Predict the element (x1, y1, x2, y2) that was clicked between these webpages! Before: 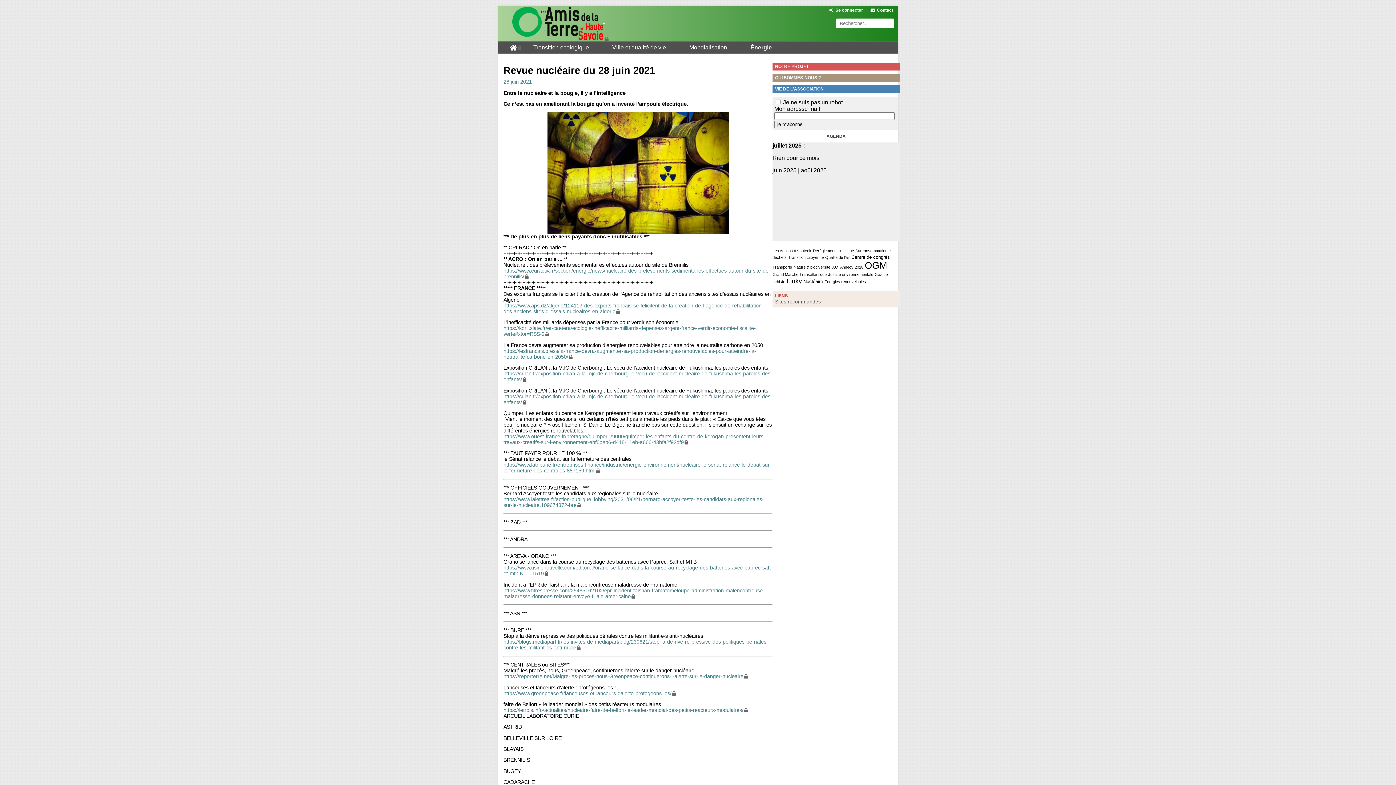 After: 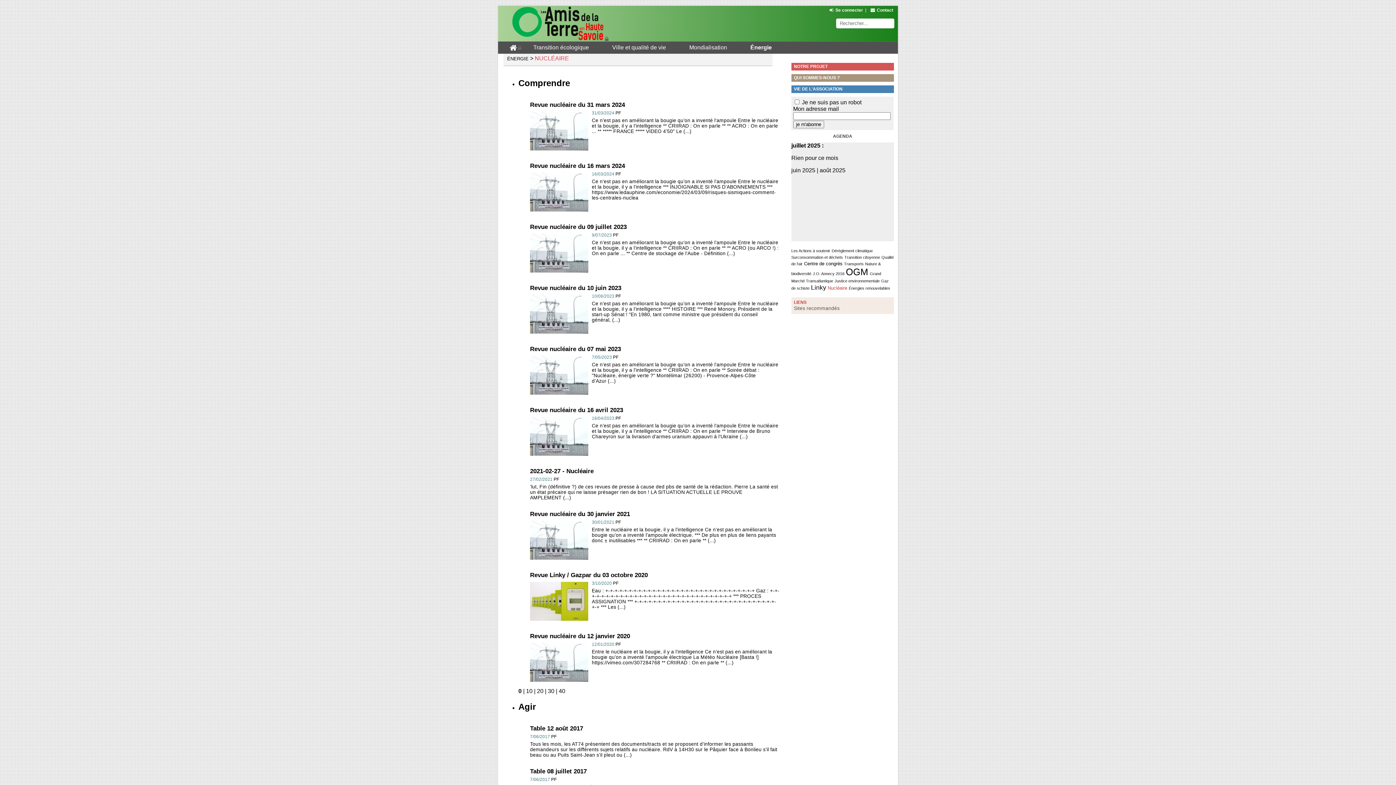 Action: label: Nucléaire bbox: (803, 279, 823, 284)